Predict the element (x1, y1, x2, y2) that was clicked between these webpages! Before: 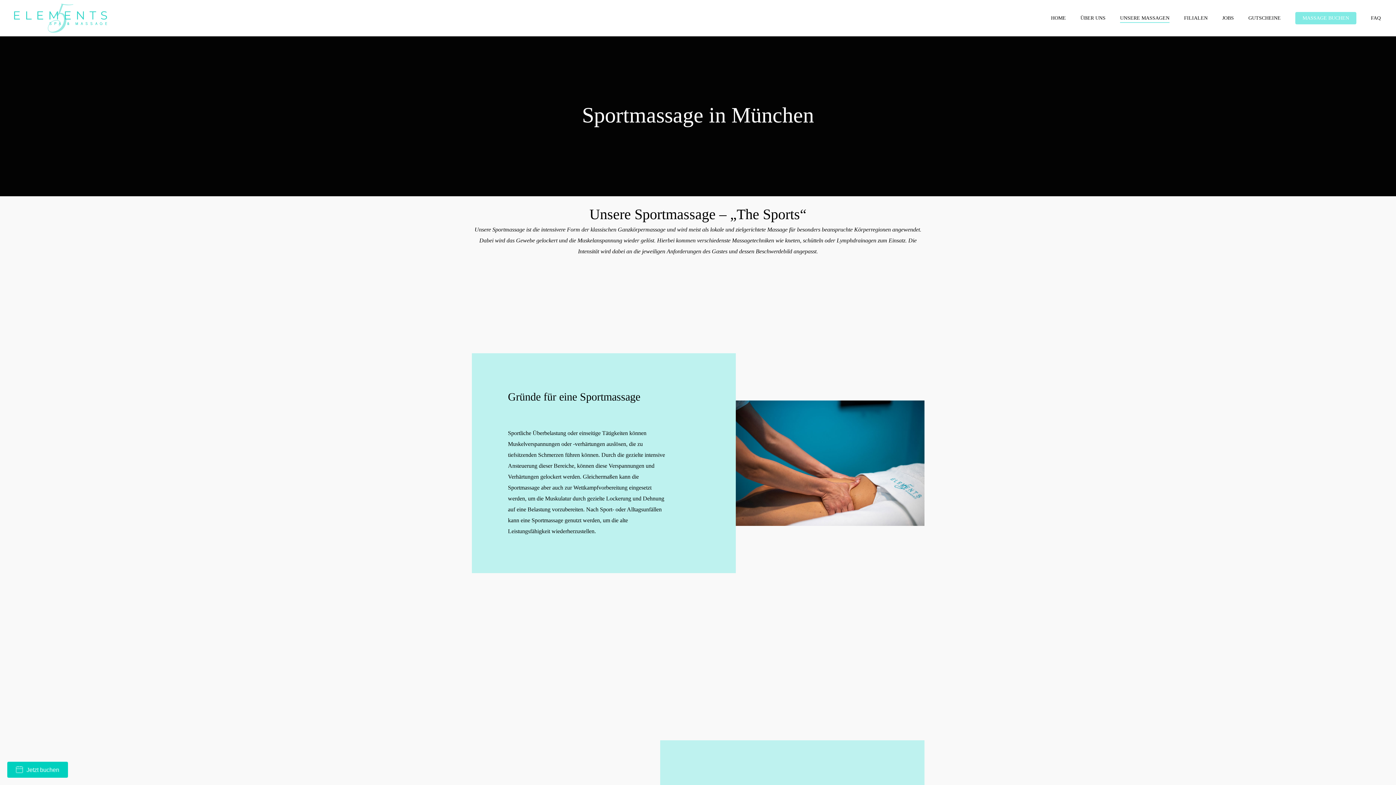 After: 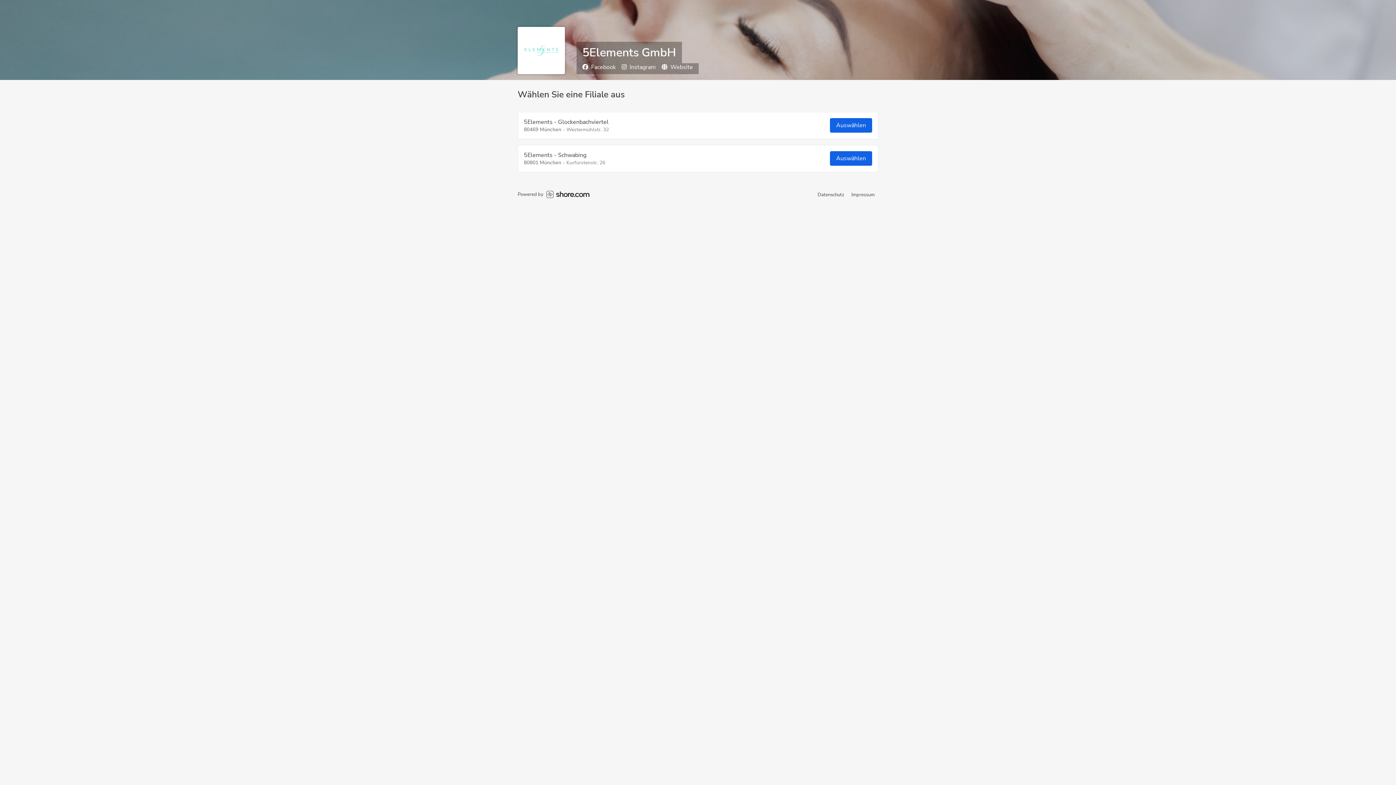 Action: label: MASSAGE BUCHEN bbox: (1295, 15, 1356, 20)